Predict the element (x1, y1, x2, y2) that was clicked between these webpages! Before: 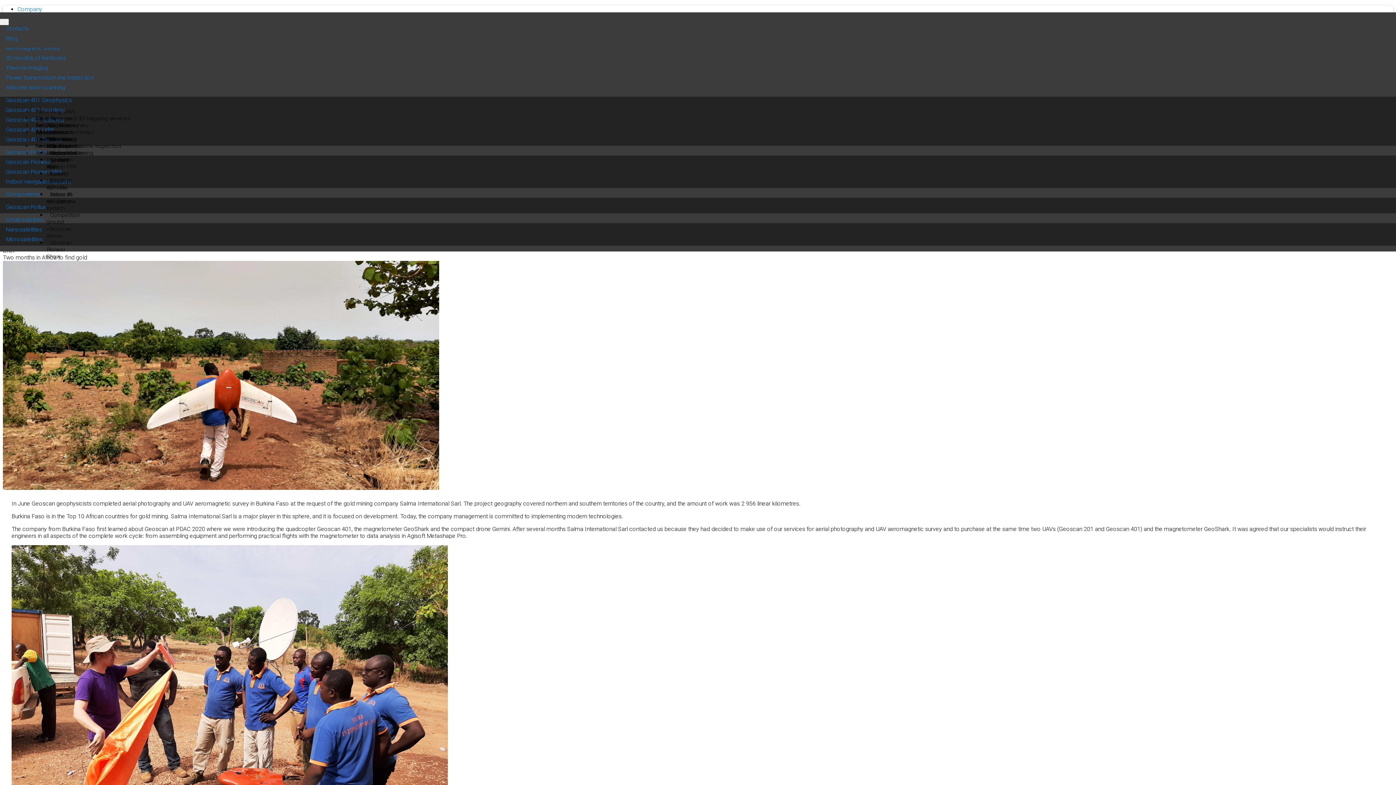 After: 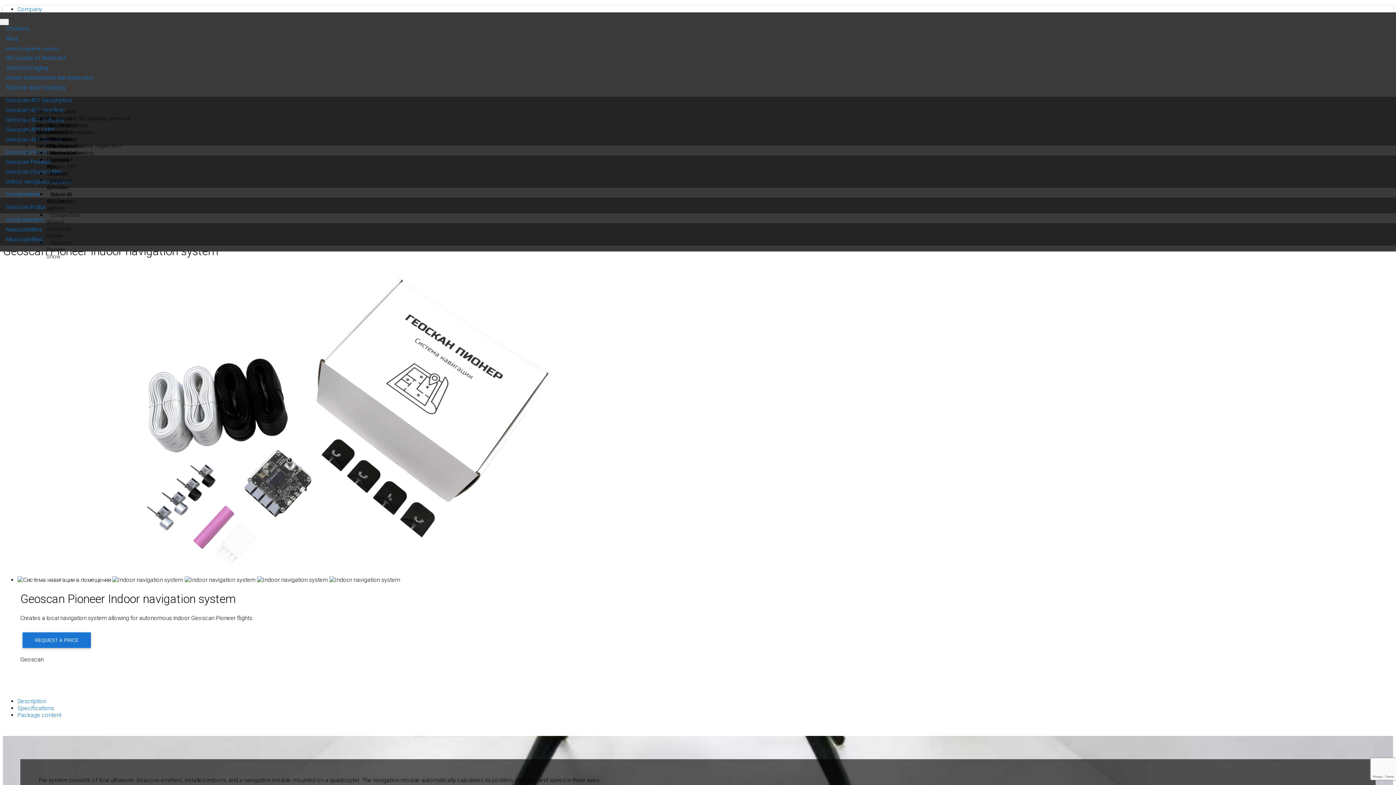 Action: label: Indoor navigation system bbox: (46, 166, 71, 194)